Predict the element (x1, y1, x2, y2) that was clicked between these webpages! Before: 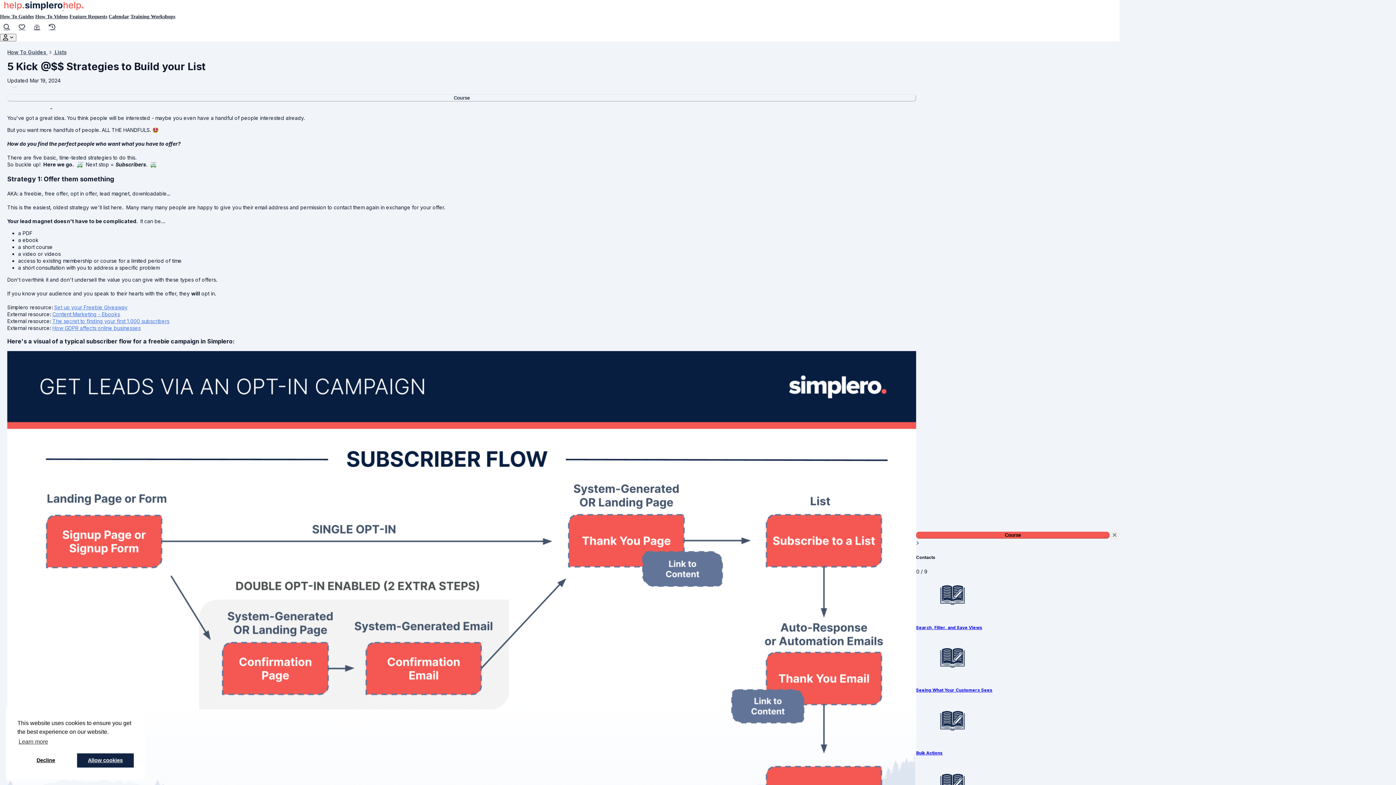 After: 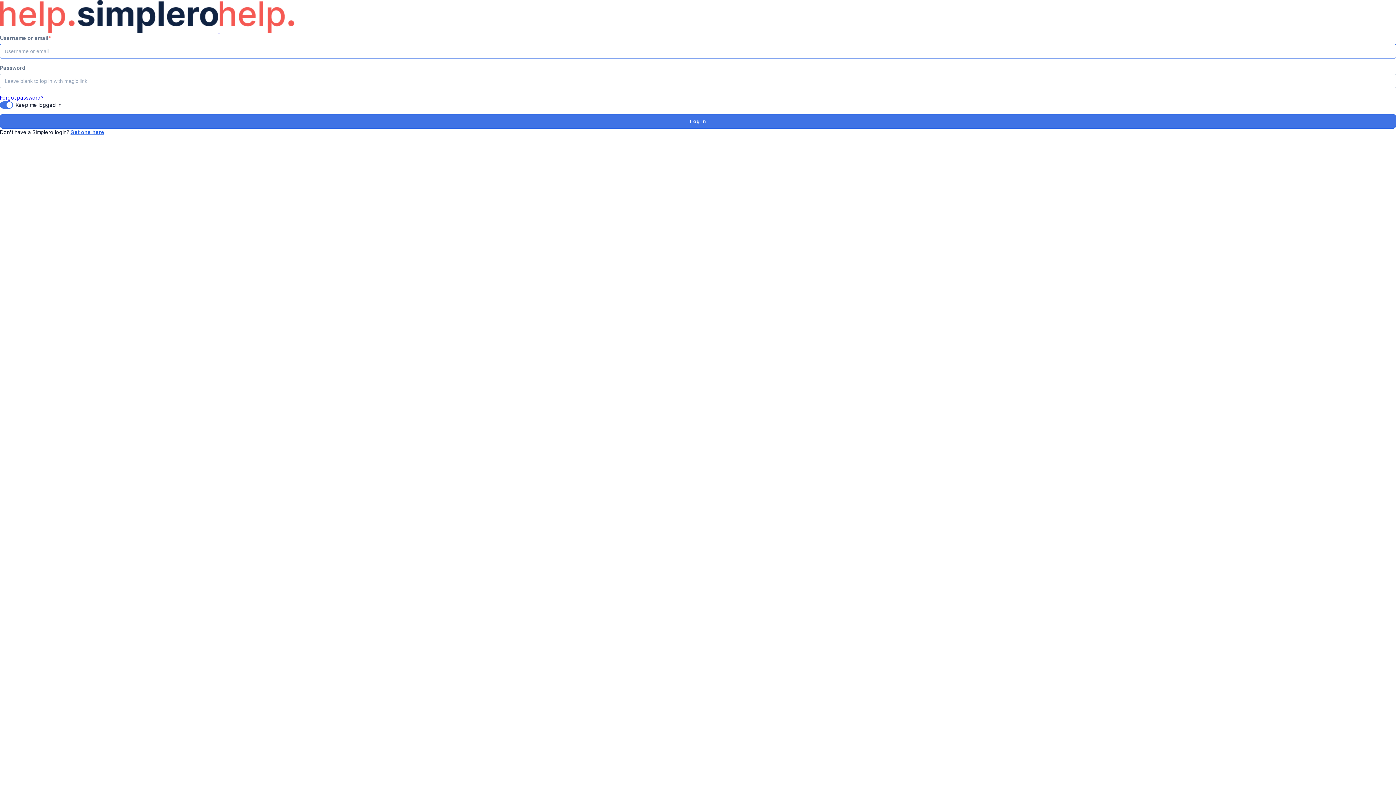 Action: label: History bbox: (45, 20, 58, 33)